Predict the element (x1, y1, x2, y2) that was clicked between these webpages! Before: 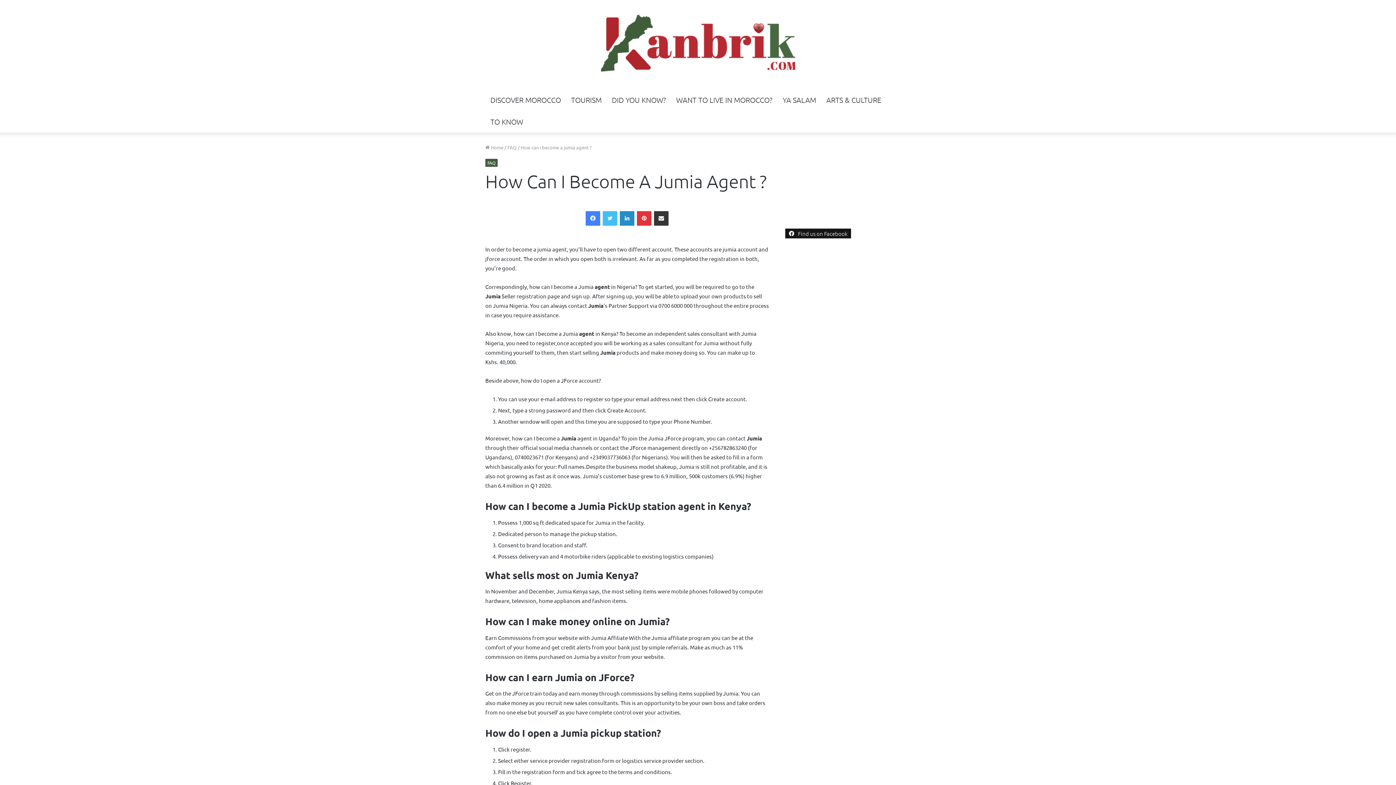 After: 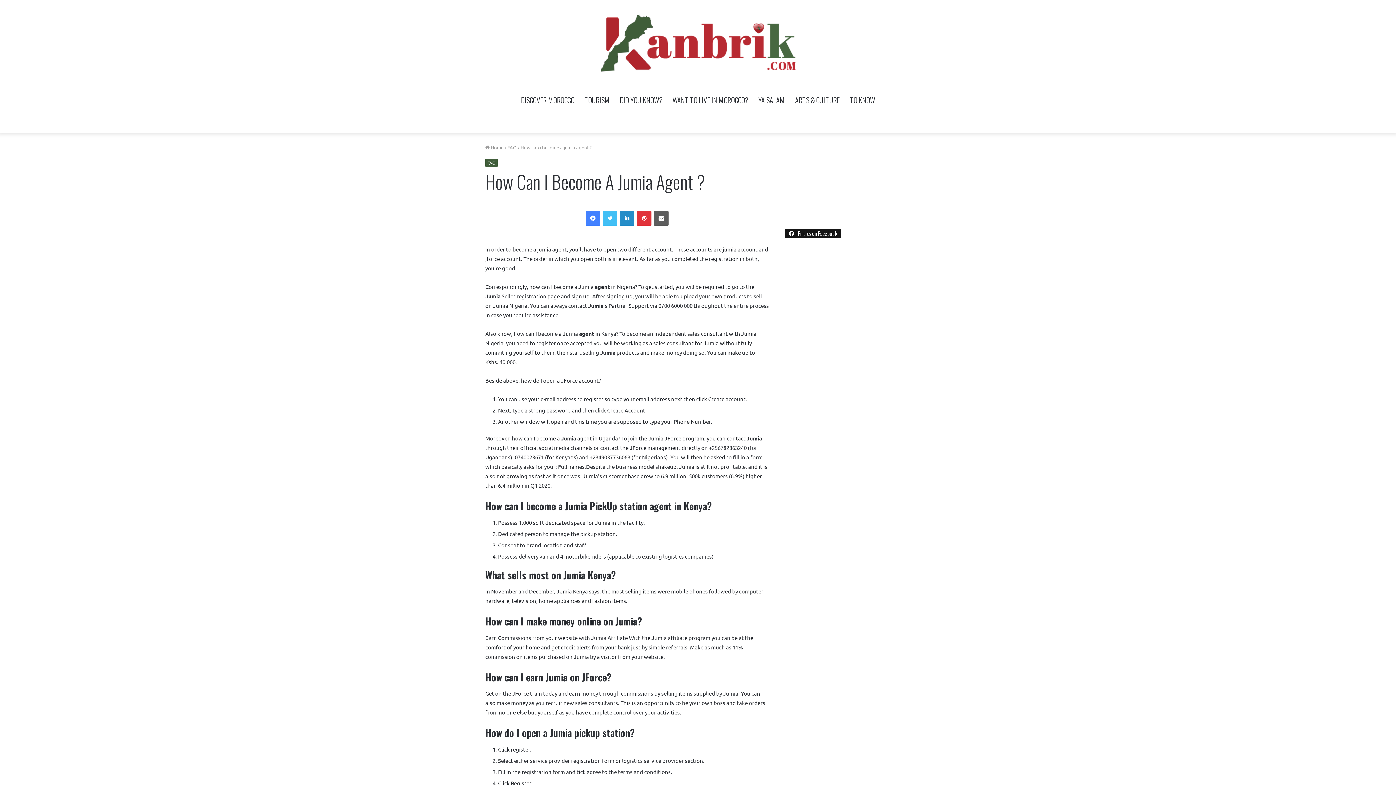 Action: bbox: (654, 211, 668, 225) label: Share via Email